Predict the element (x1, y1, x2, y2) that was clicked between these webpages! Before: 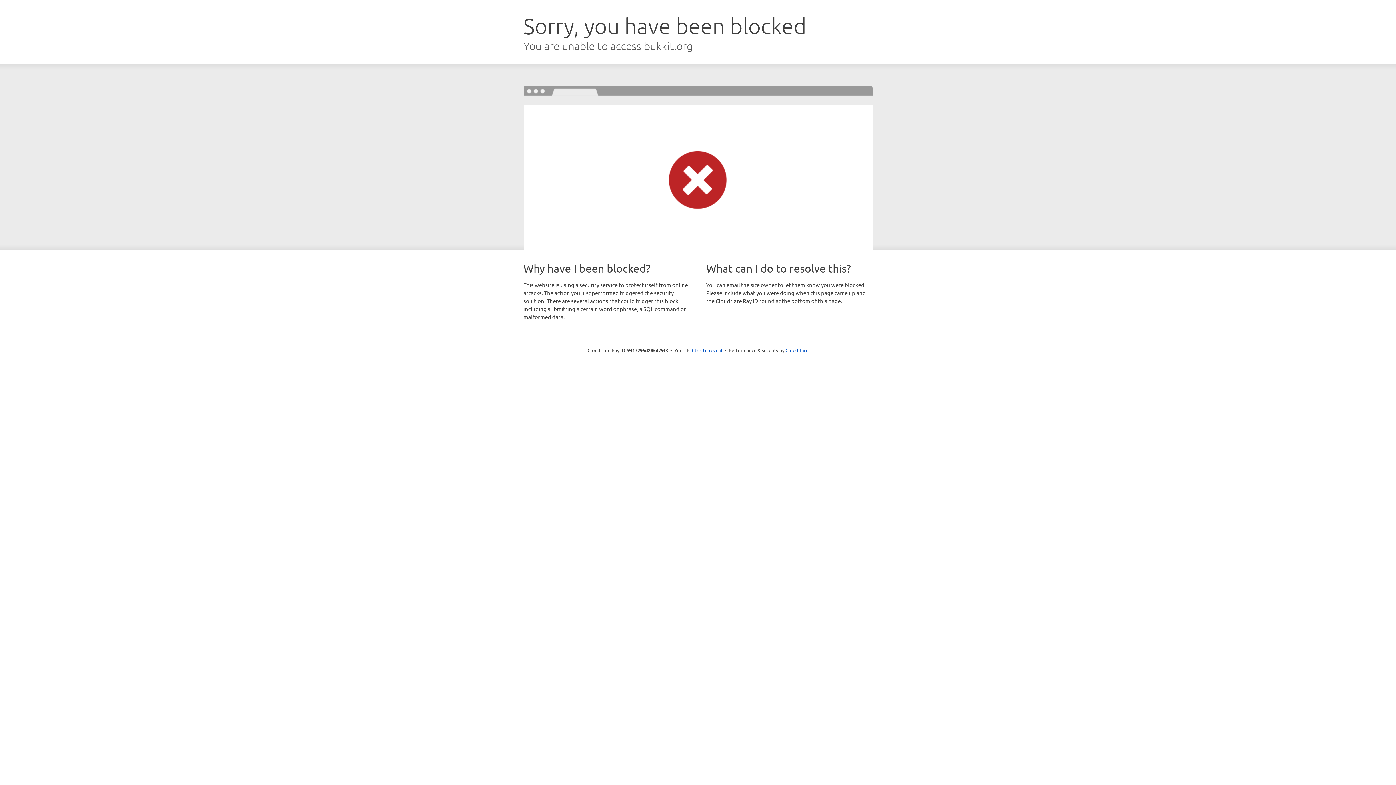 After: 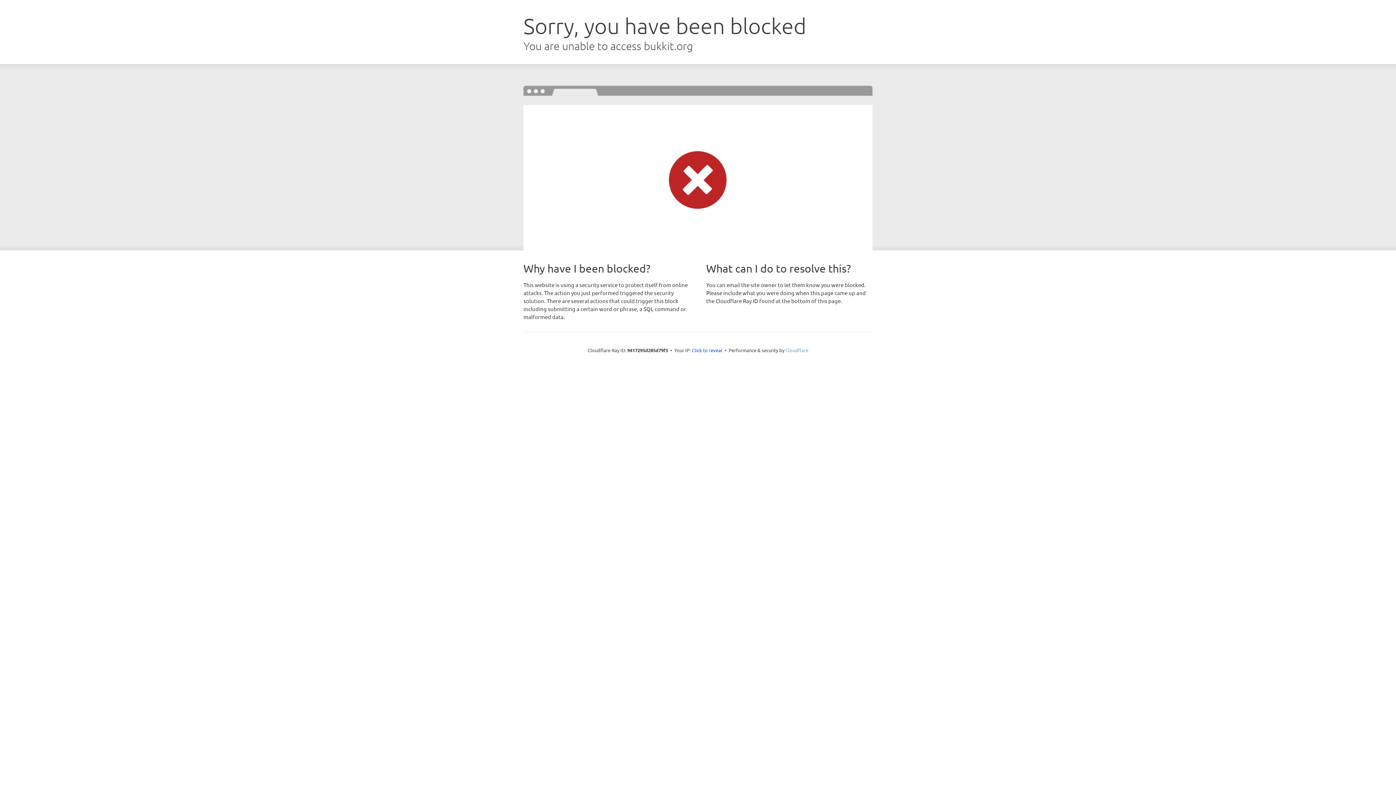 Action: bbox: (785, 347, 808, 353) label: Cloudflare